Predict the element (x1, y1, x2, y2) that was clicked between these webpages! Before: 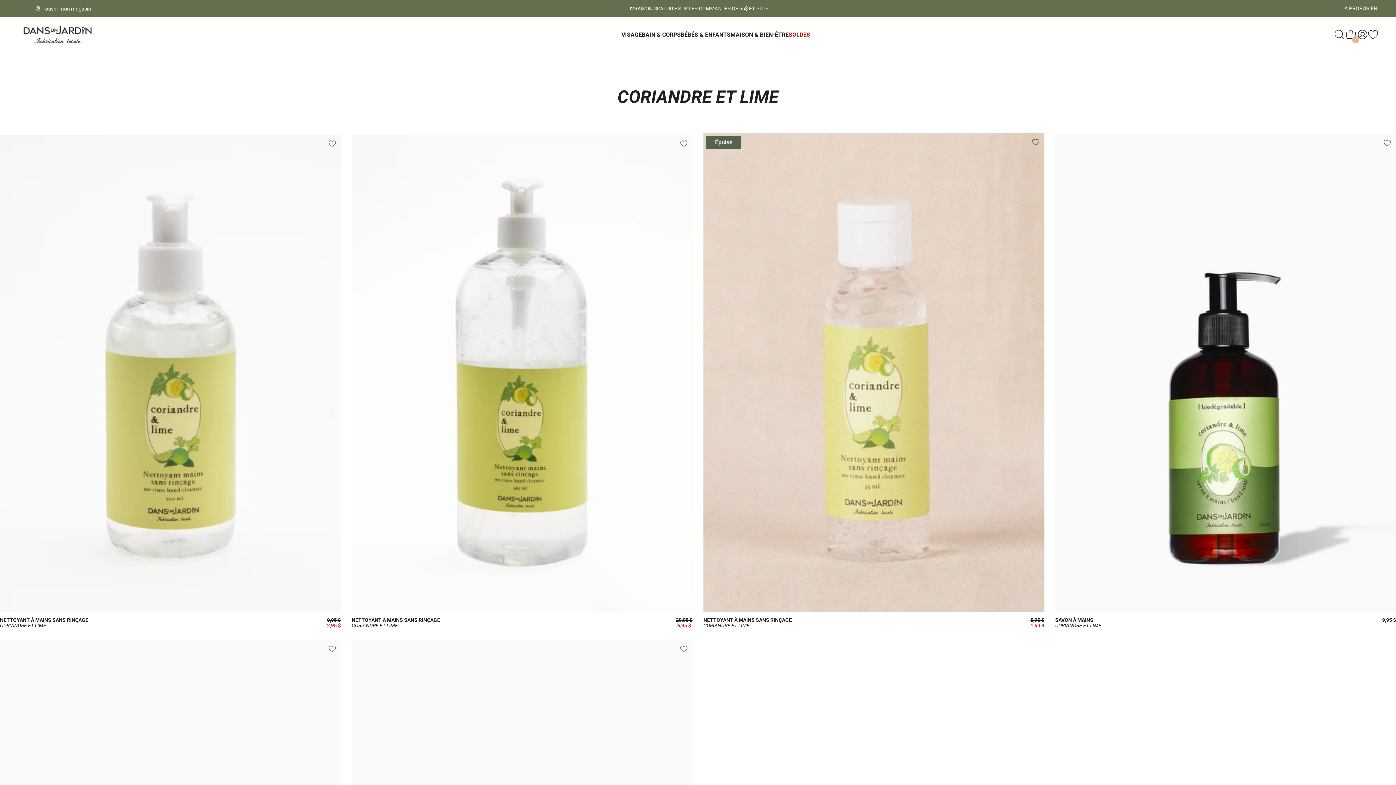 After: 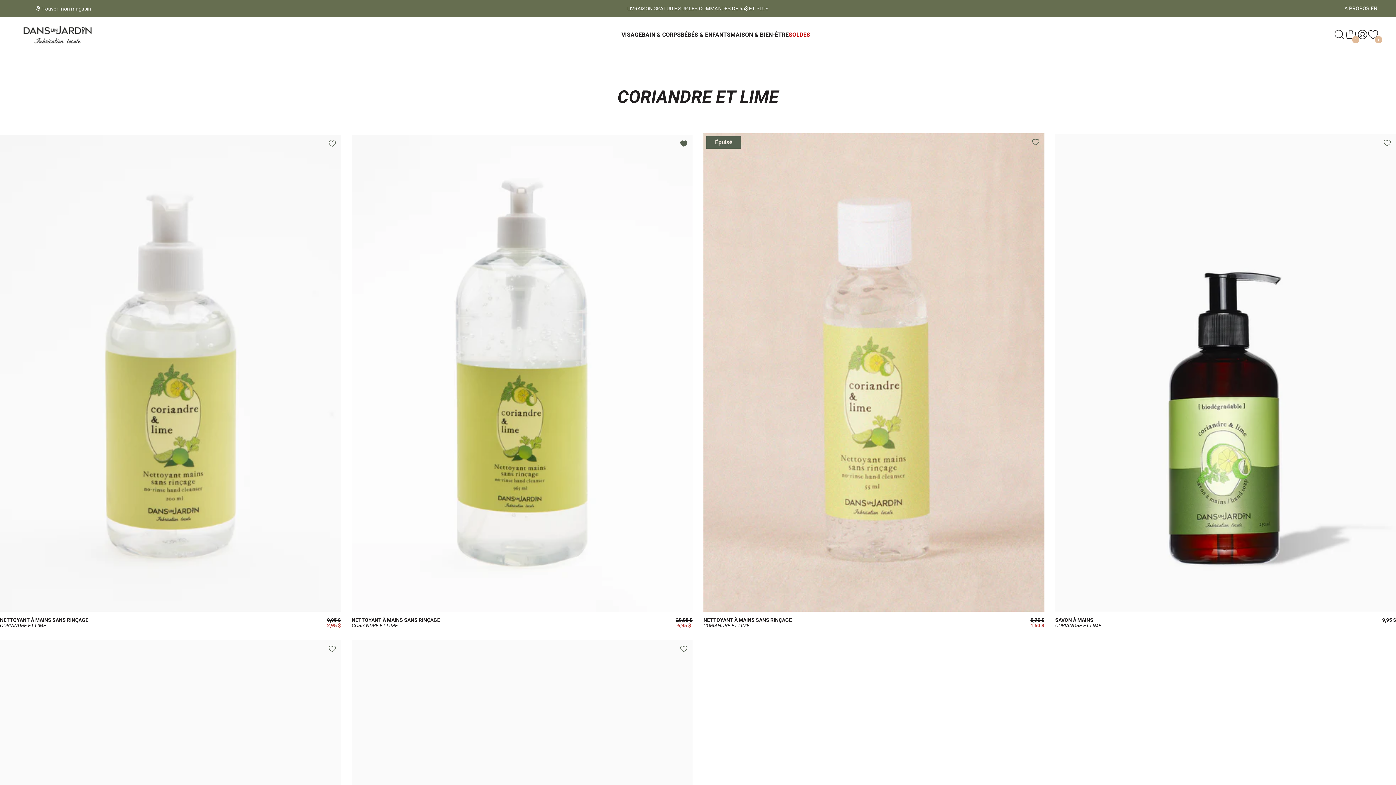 Action: bbox: (675, 134, 692, 152) label: Ajouter à mes coups de coeur